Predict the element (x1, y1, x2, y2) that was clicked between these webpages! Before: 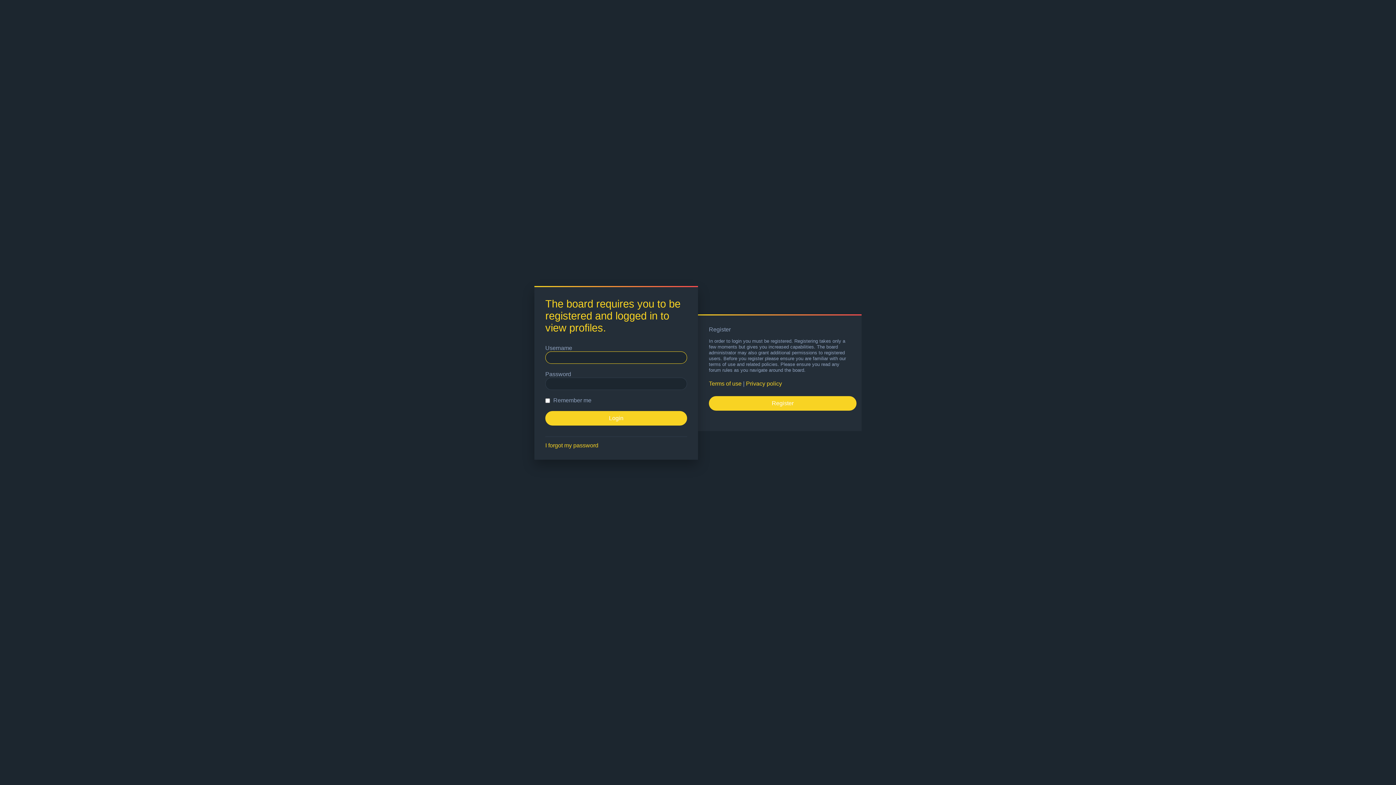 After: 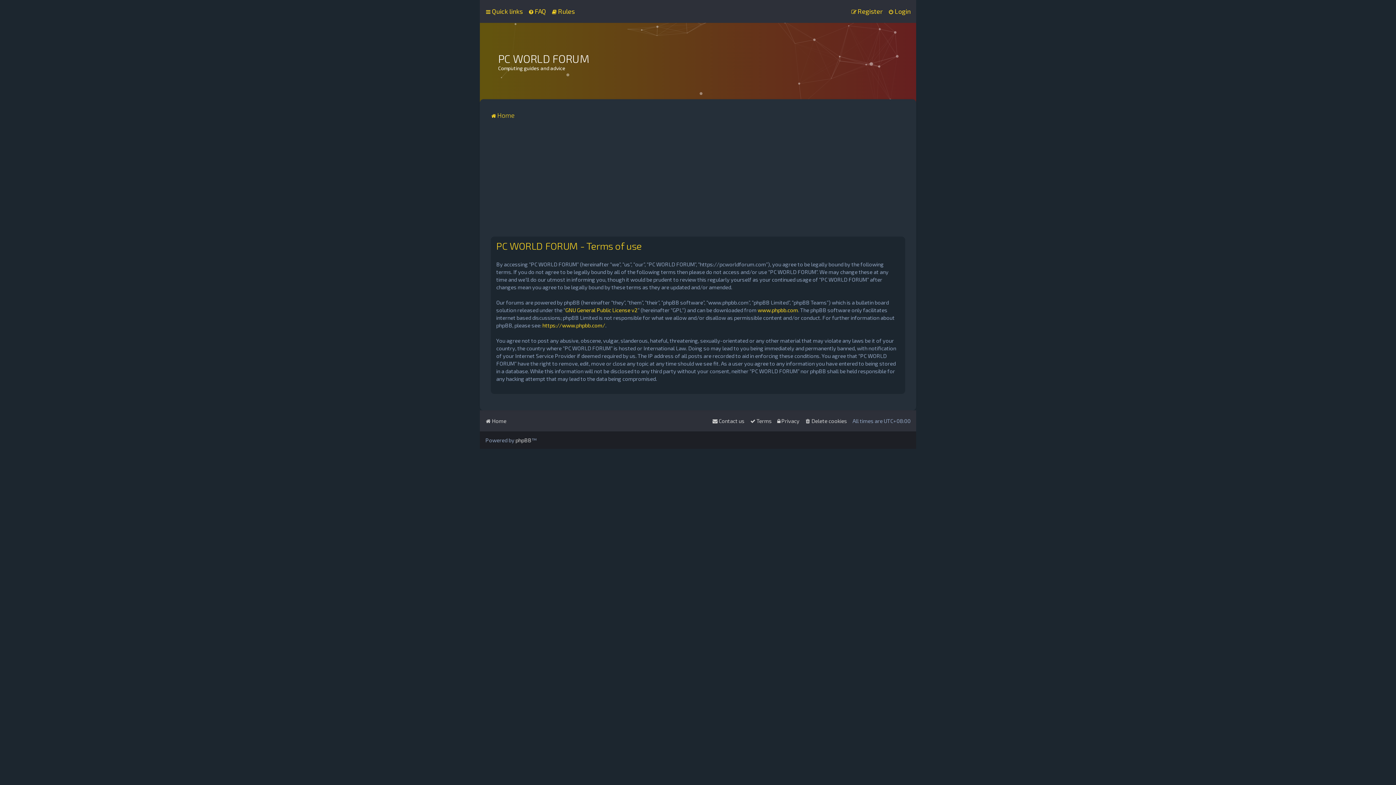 Action: bbox: (709, 380, 741, 387) label: Terms of use